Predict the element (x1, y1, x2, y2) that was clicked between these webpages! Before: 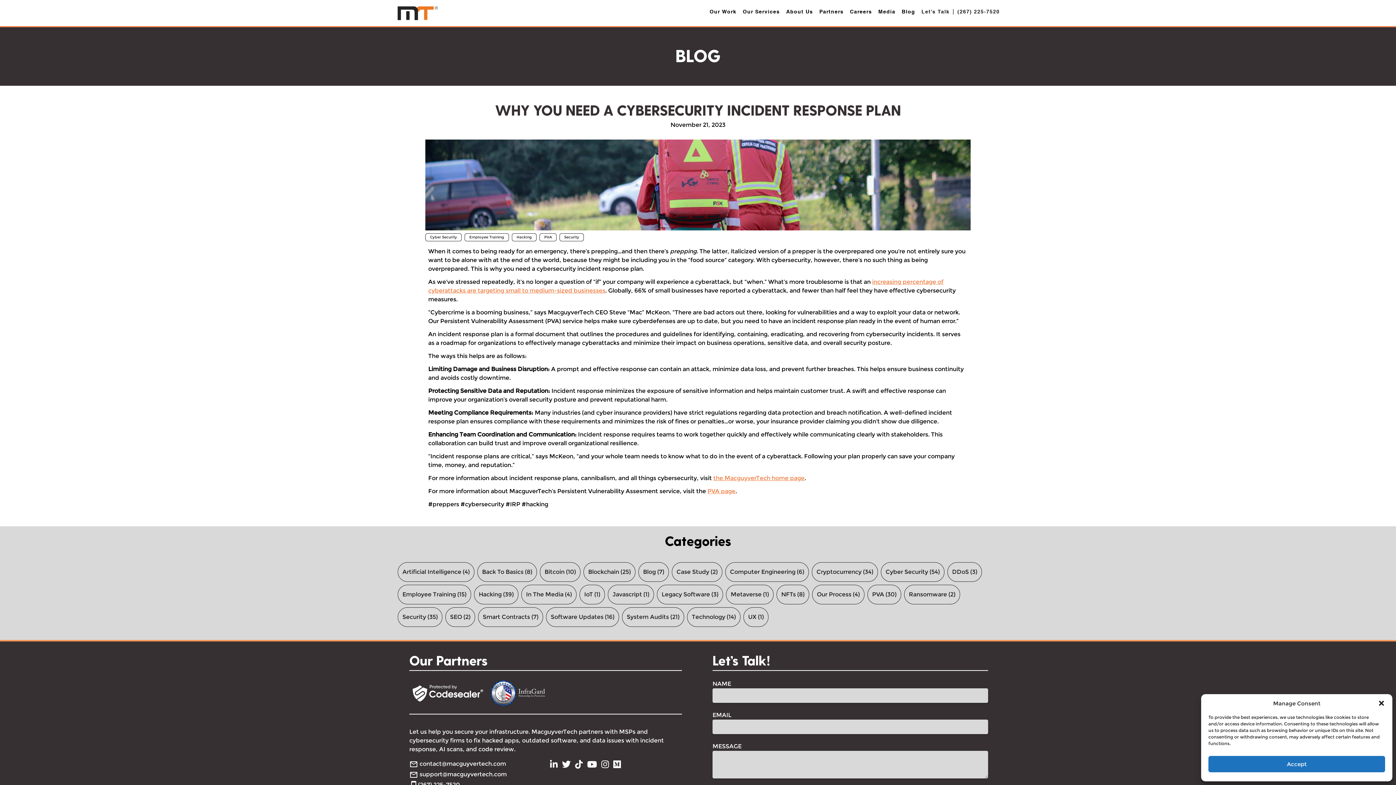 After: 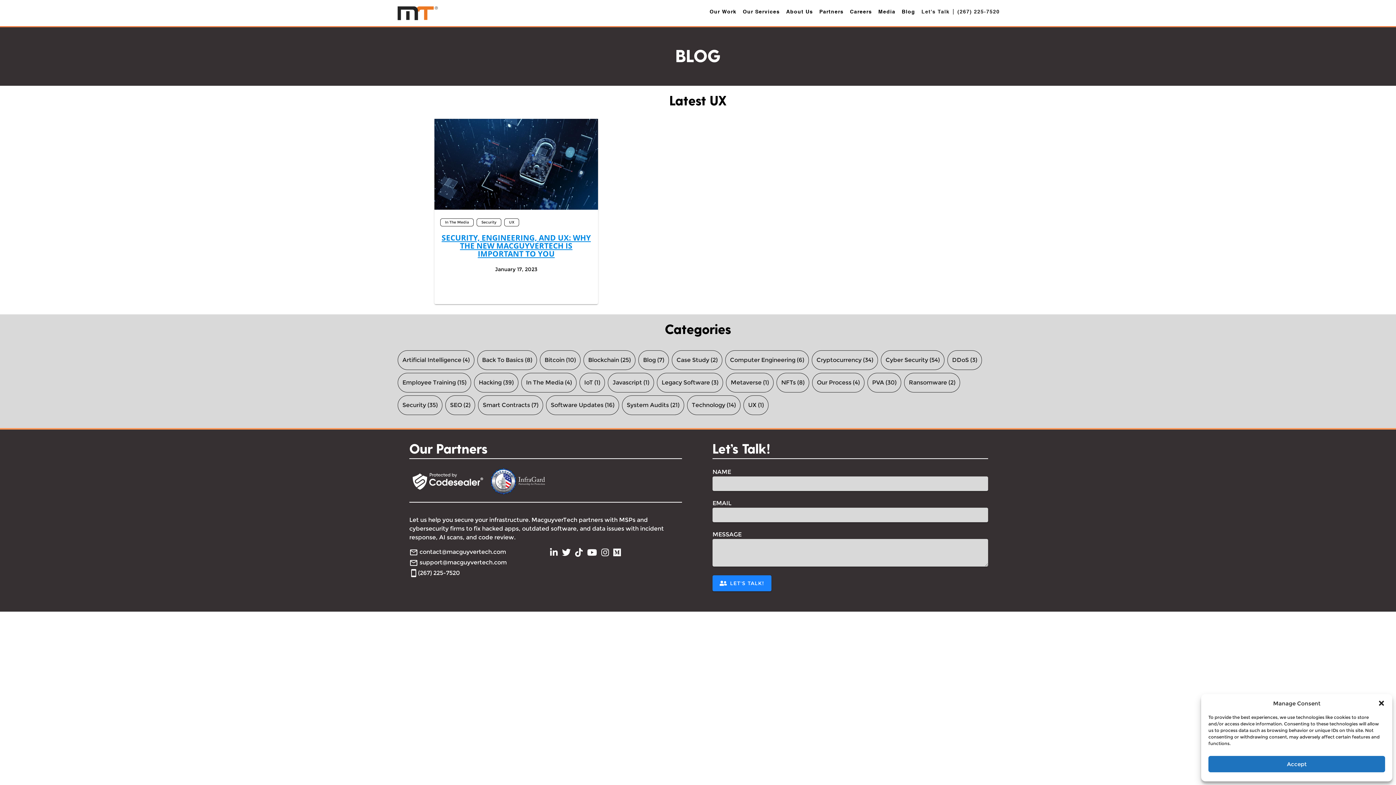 Action: bbox: (743, 607, 768, 627) label: UX (1)